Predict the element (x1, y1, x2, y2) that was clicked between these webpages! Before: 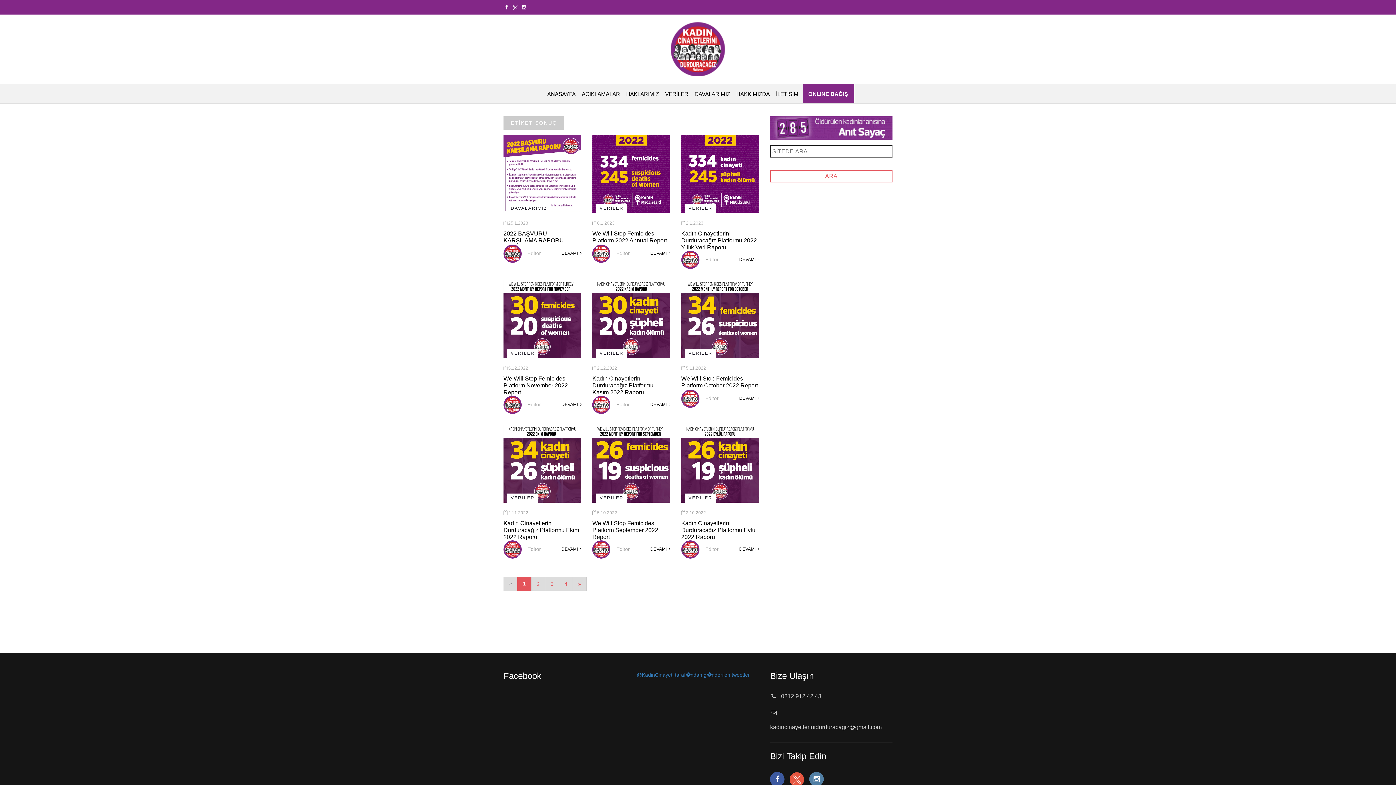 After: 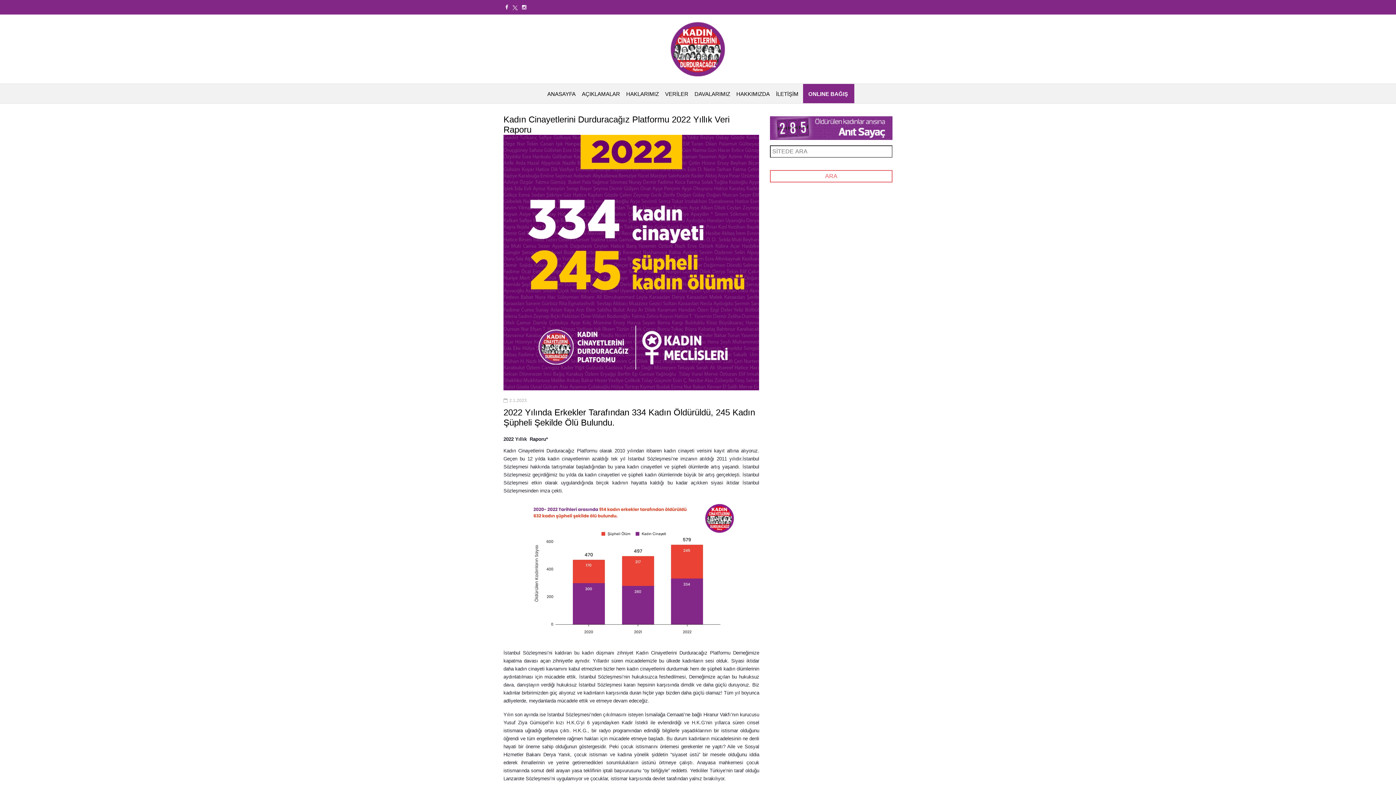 Action: bbox: (681, 135, 759, 213)